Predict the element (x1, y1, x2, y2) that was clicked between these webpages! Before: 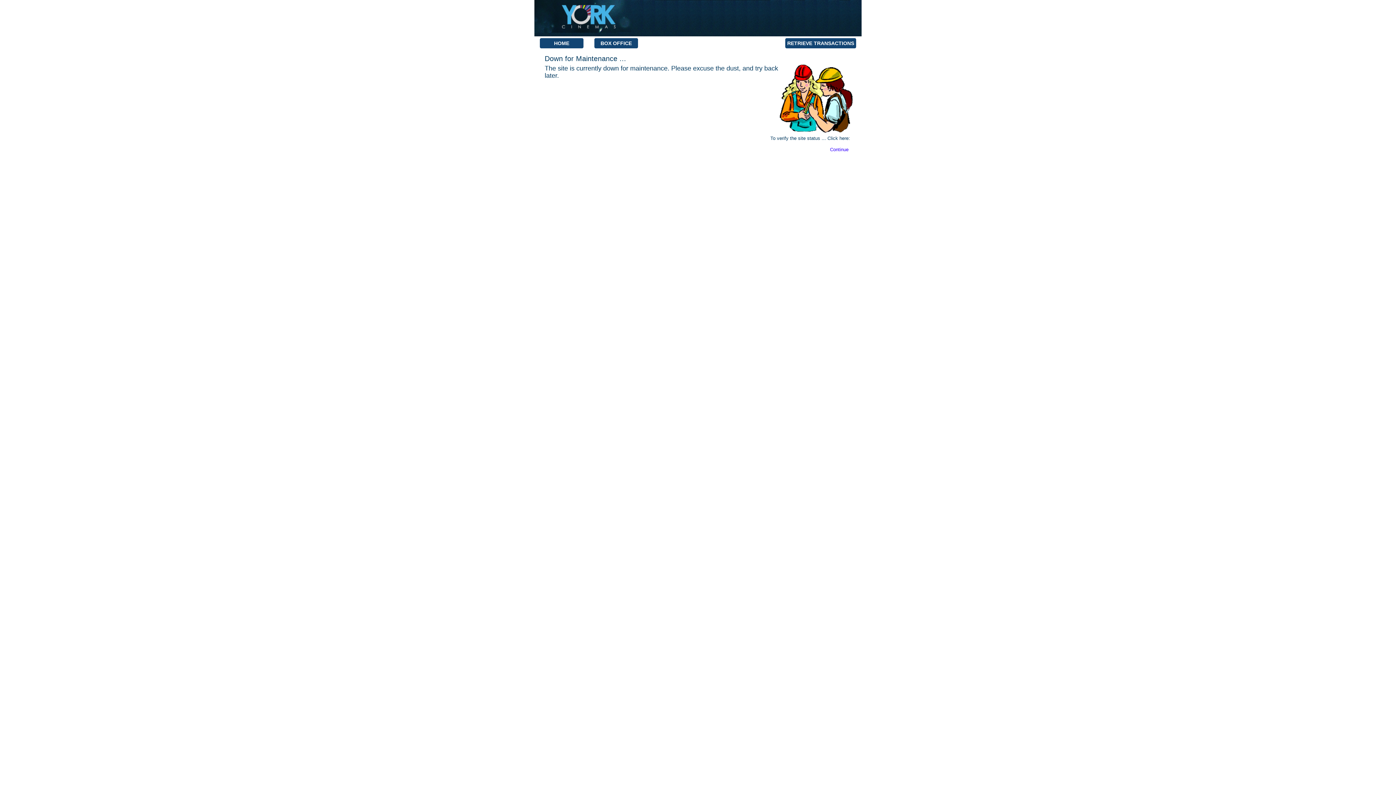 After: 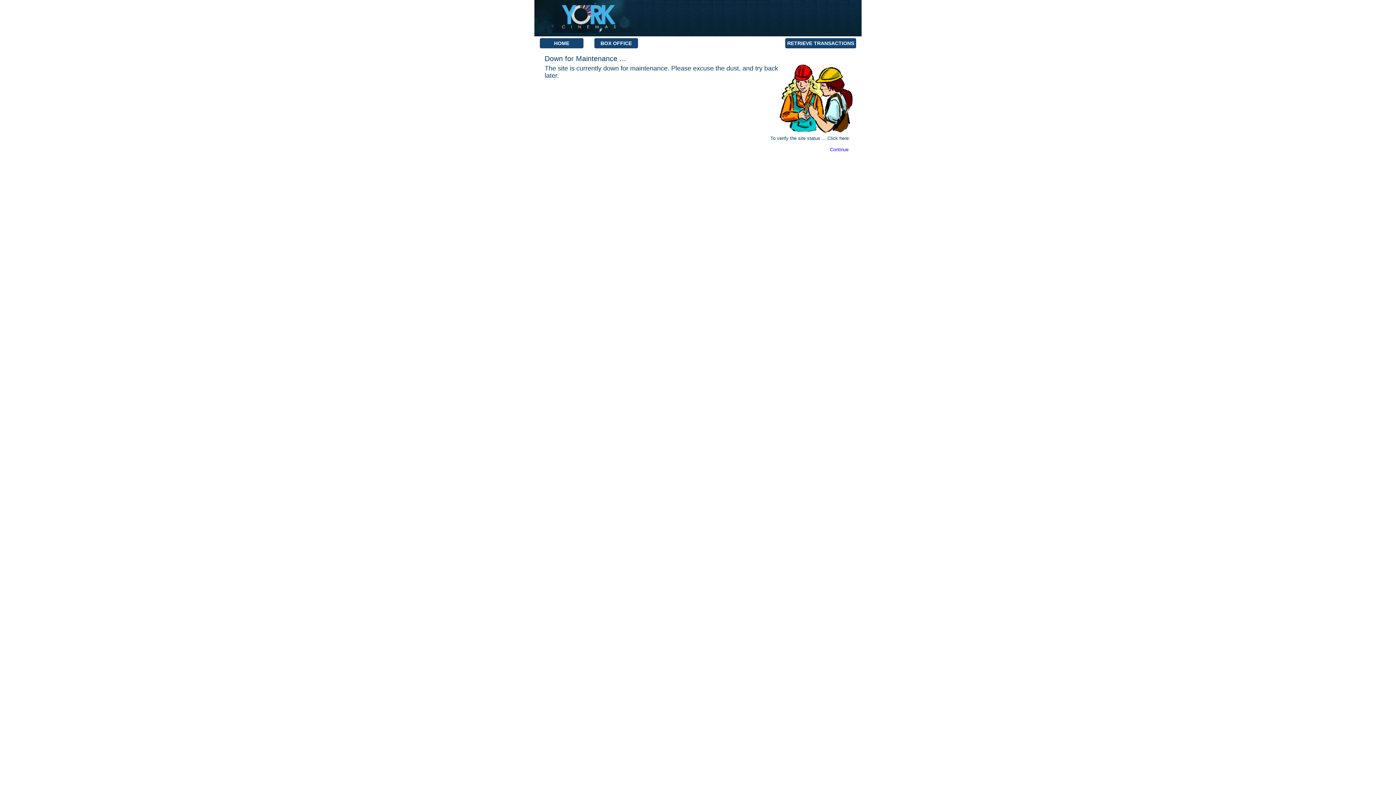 Action: bbox: (594, 38, 638, 48) label: BOX OFFICE